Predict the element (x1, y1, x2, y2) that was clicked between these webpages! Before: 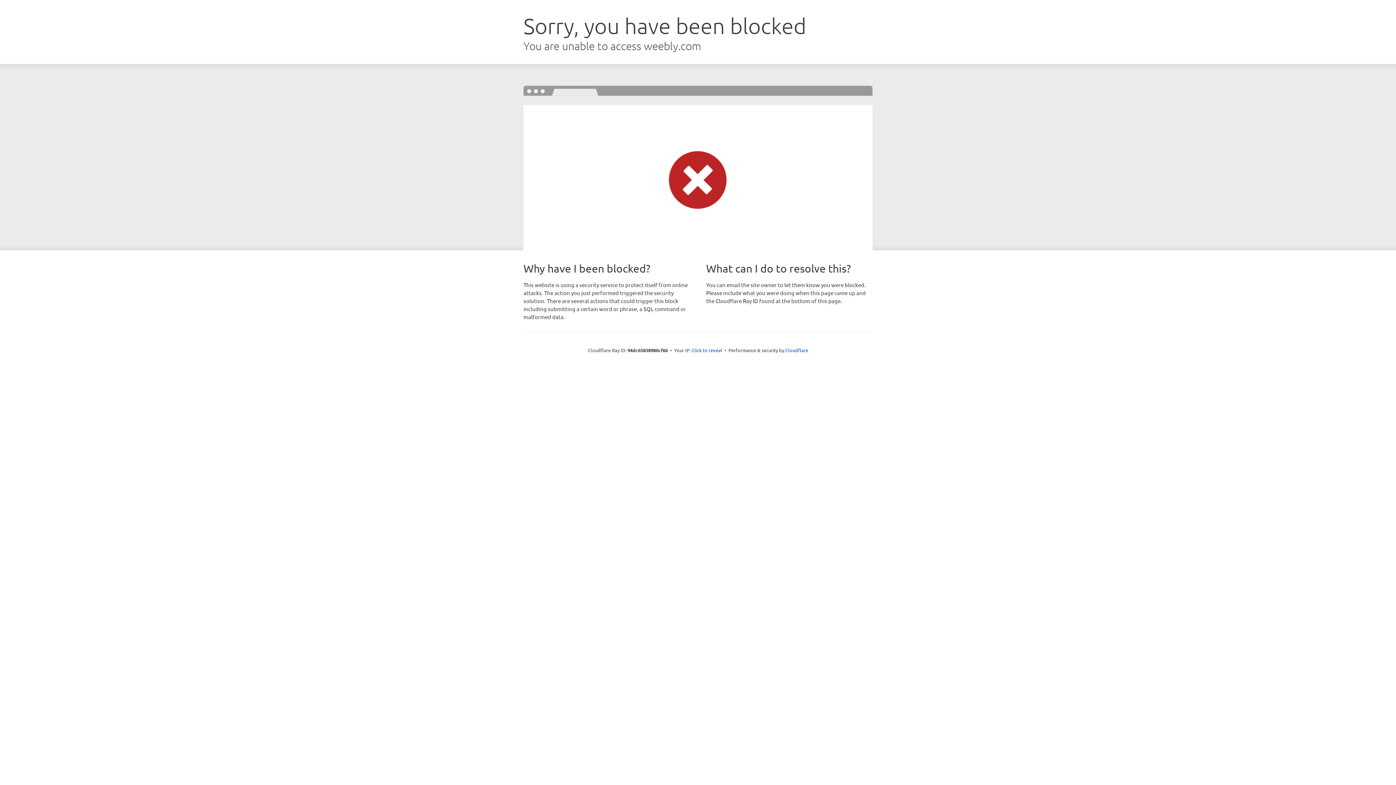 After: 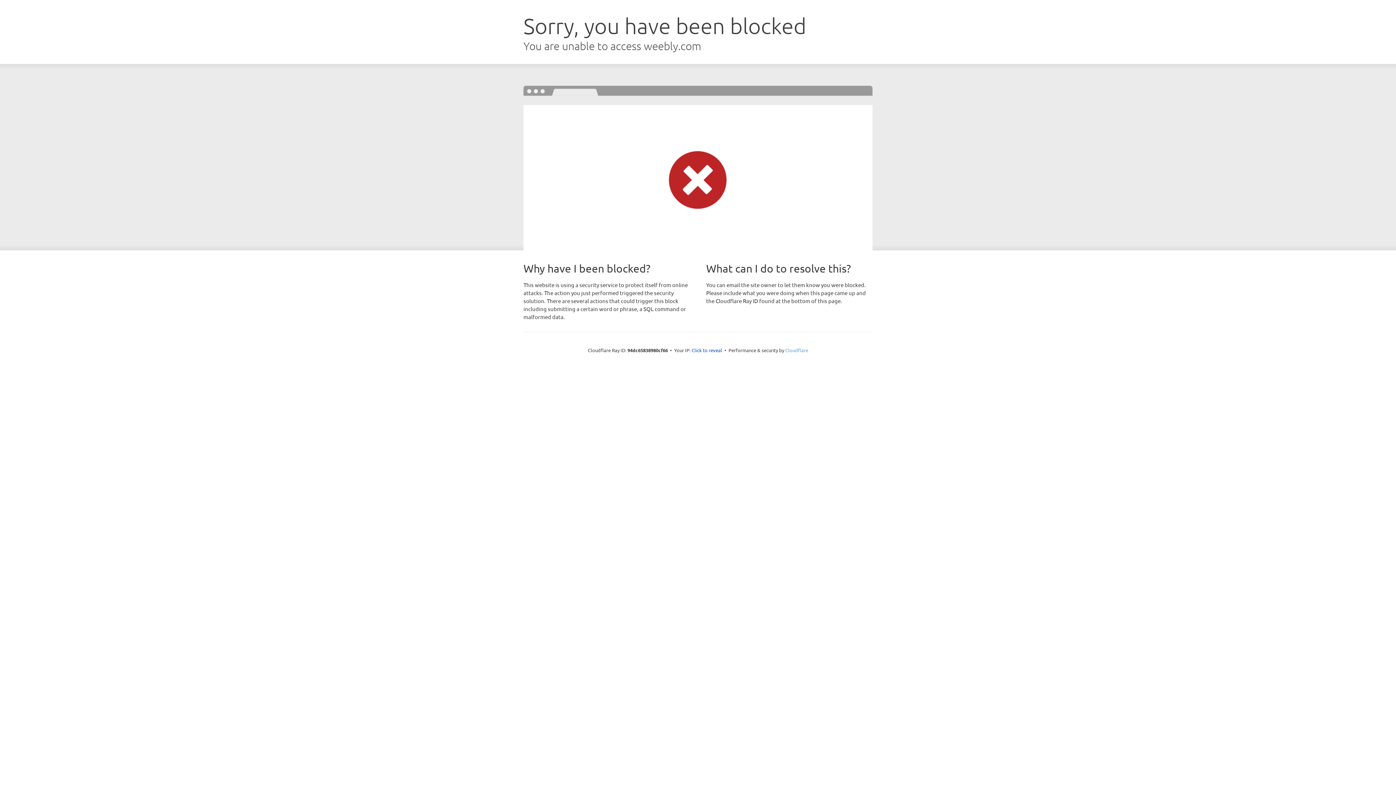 Action: bbox: (785, 347, 808, 353) label: Cloudflare